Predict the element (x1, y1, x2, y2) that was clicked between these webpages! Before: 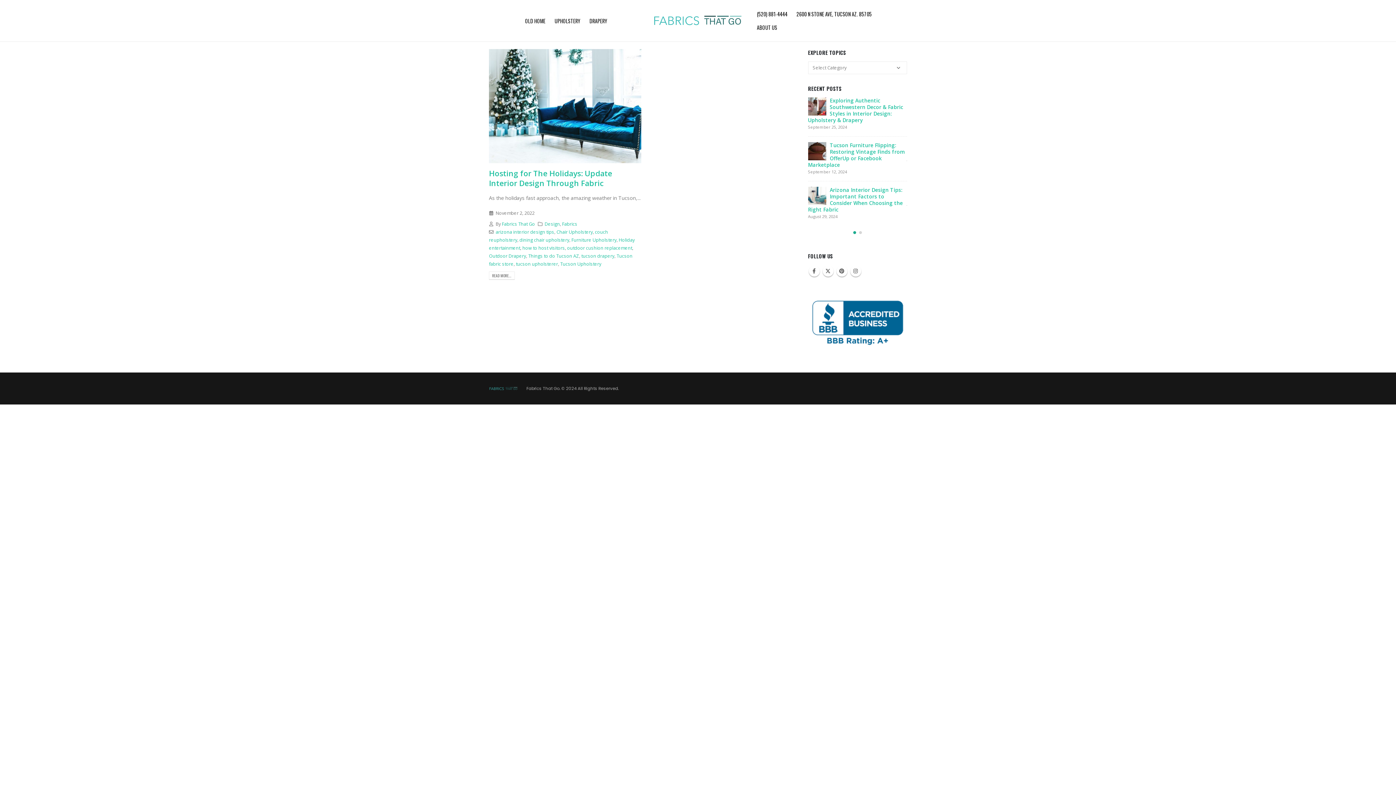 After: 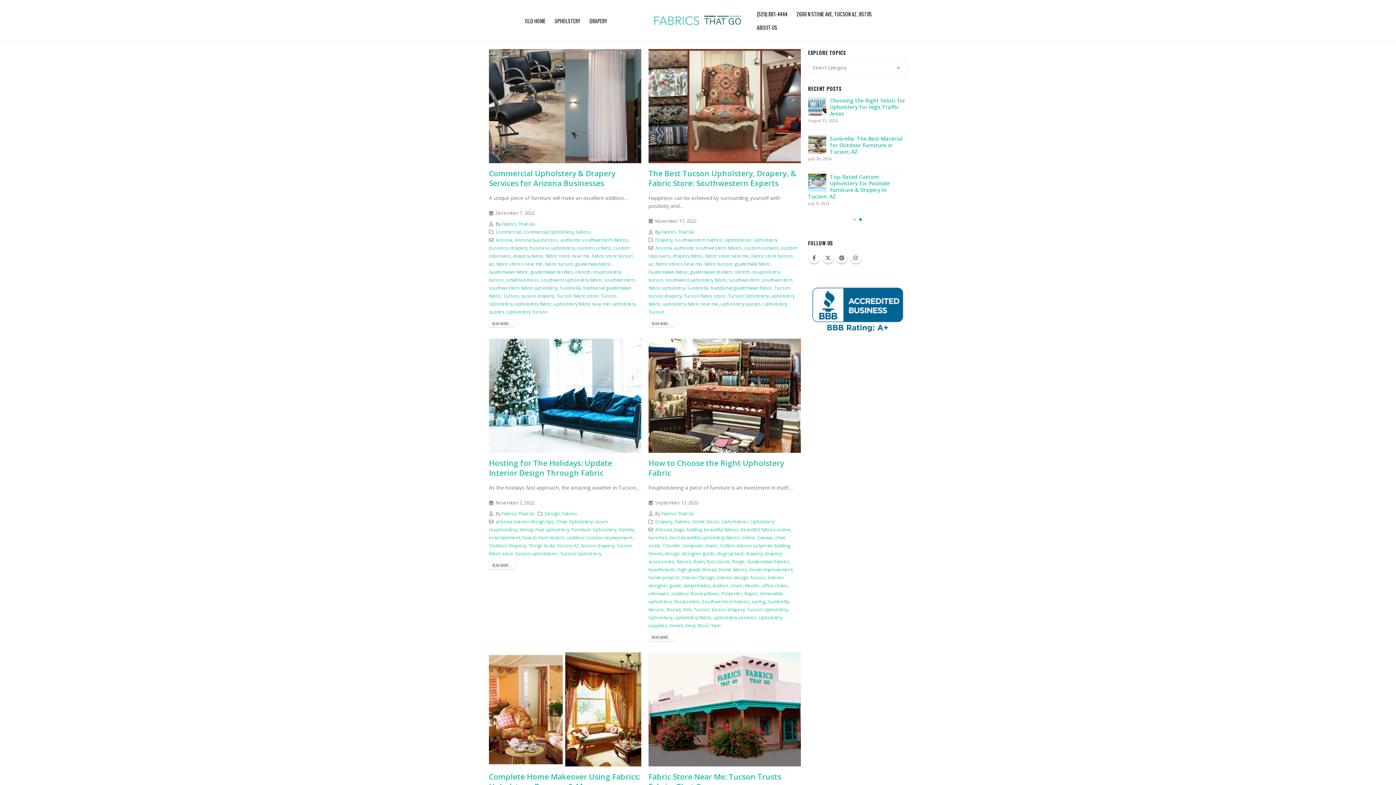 Action: bbox: (581, 253, 614, 259) label: tucson drapery